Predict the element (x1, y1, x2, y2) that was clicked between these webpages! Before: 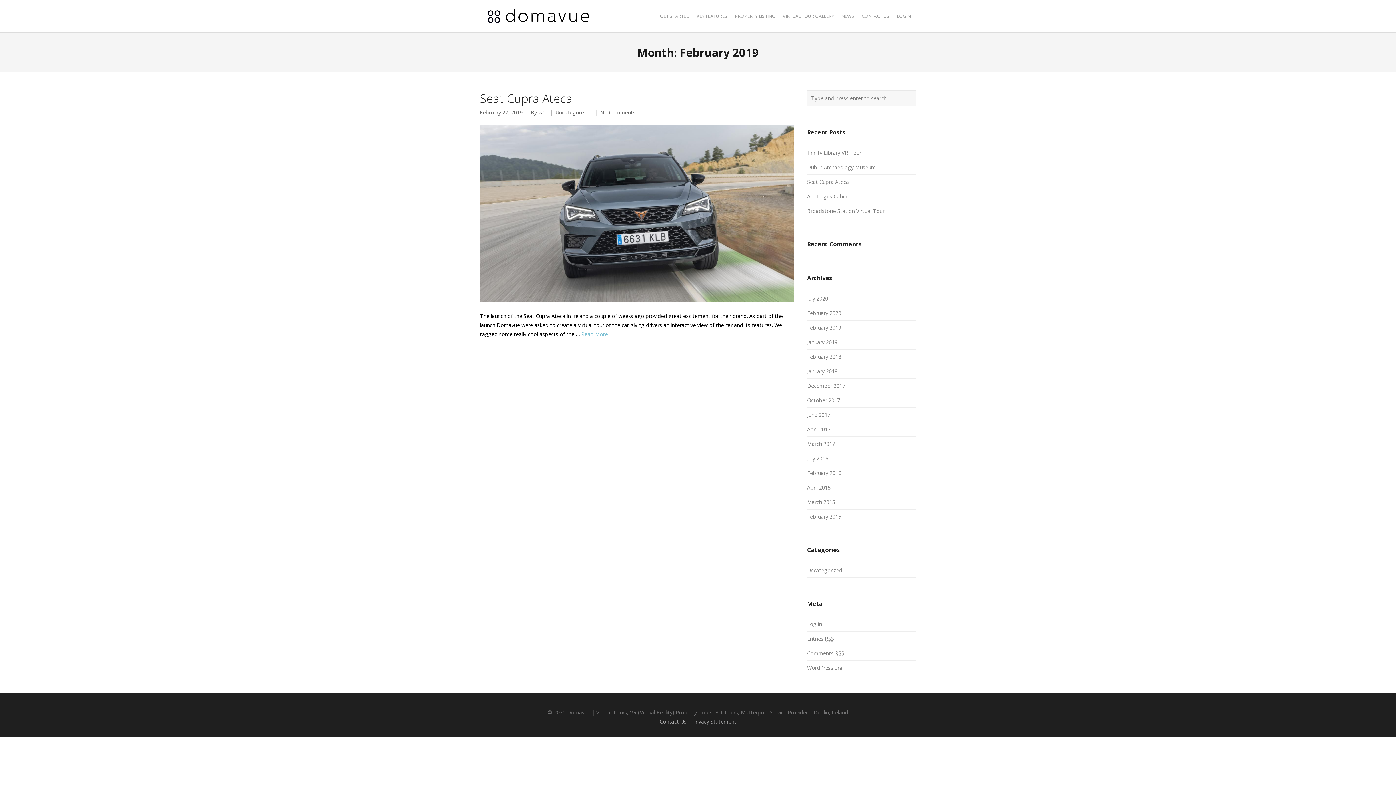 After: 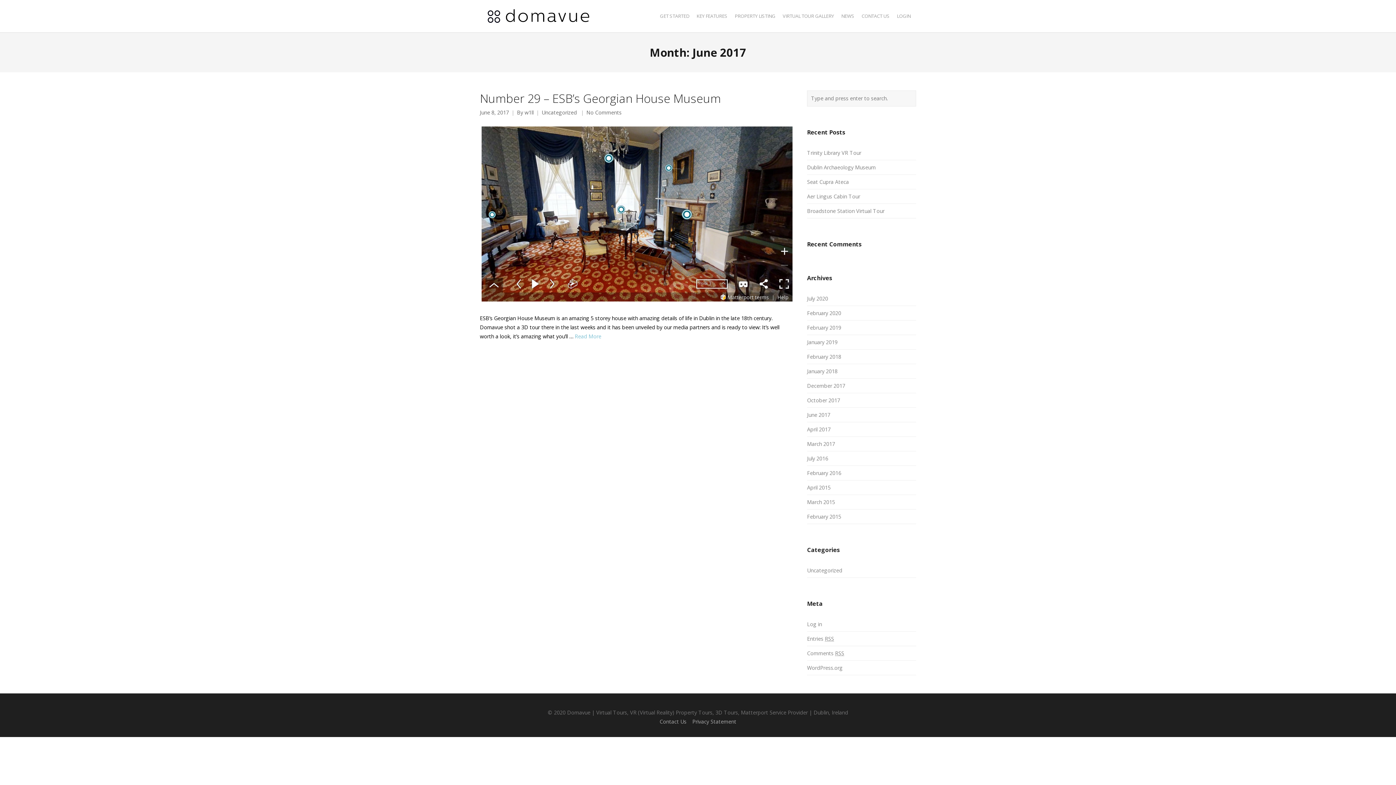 Action: label: June 2017 bbox: (807, 411, 830, 418)